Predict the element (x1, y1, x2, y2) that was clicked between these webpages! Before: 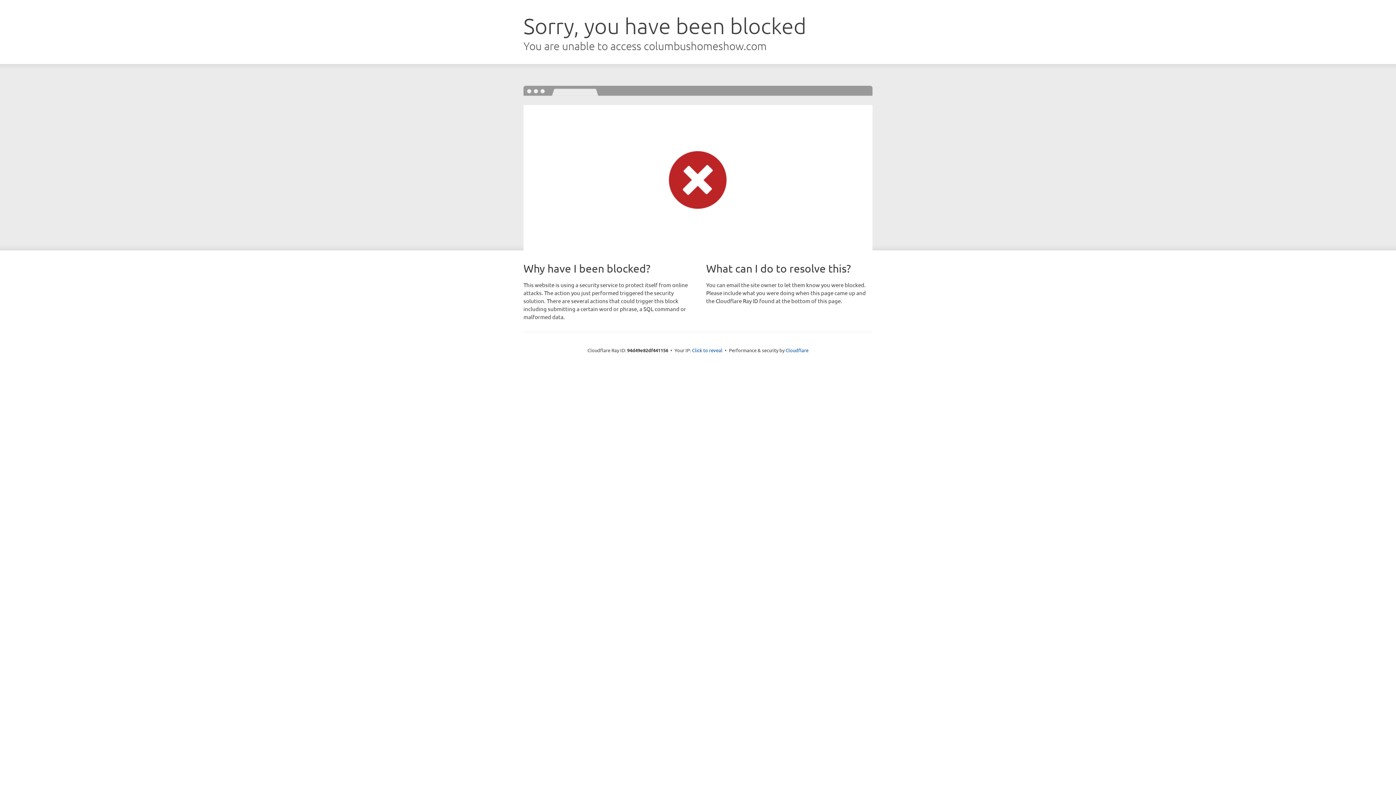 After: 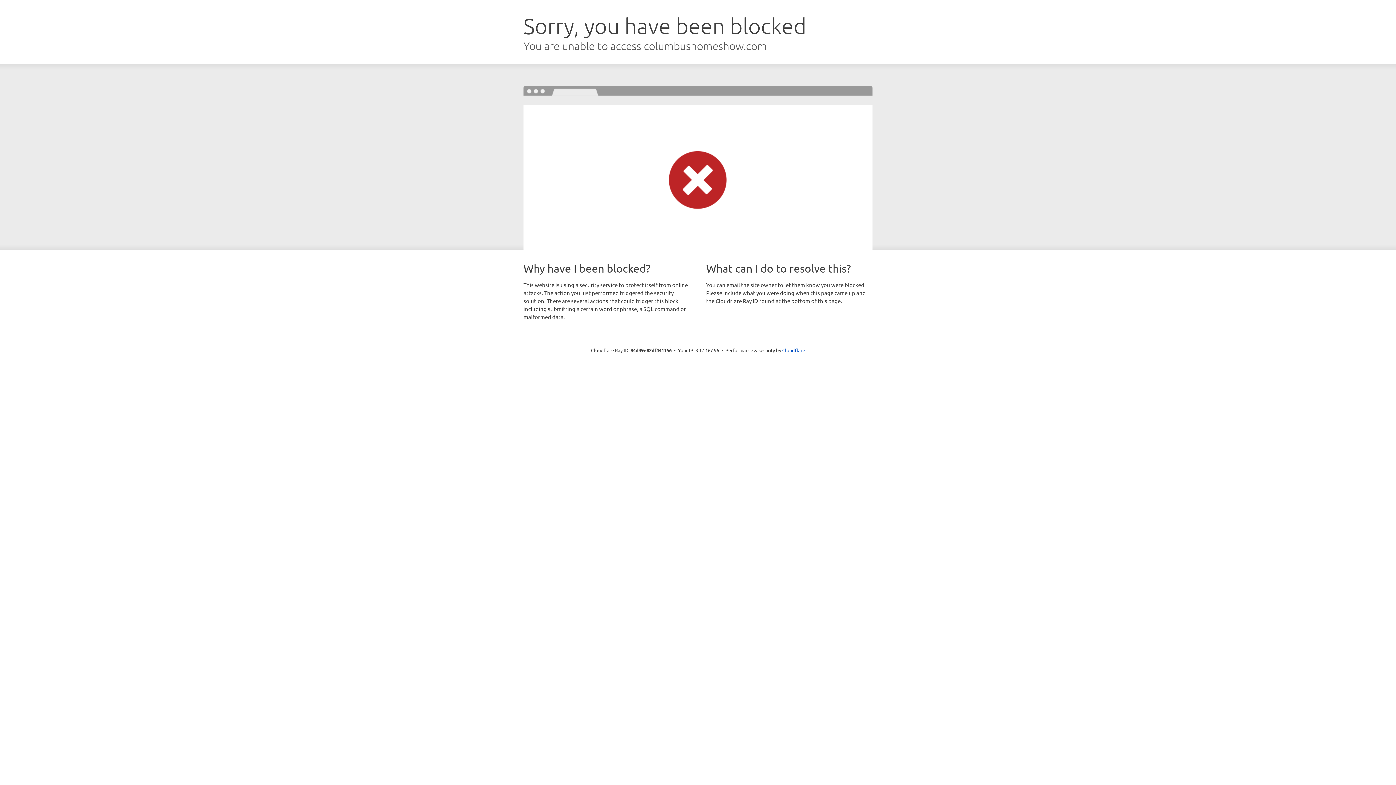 Action: label: Click to reveal bbox: (692, 346, 722, 353)